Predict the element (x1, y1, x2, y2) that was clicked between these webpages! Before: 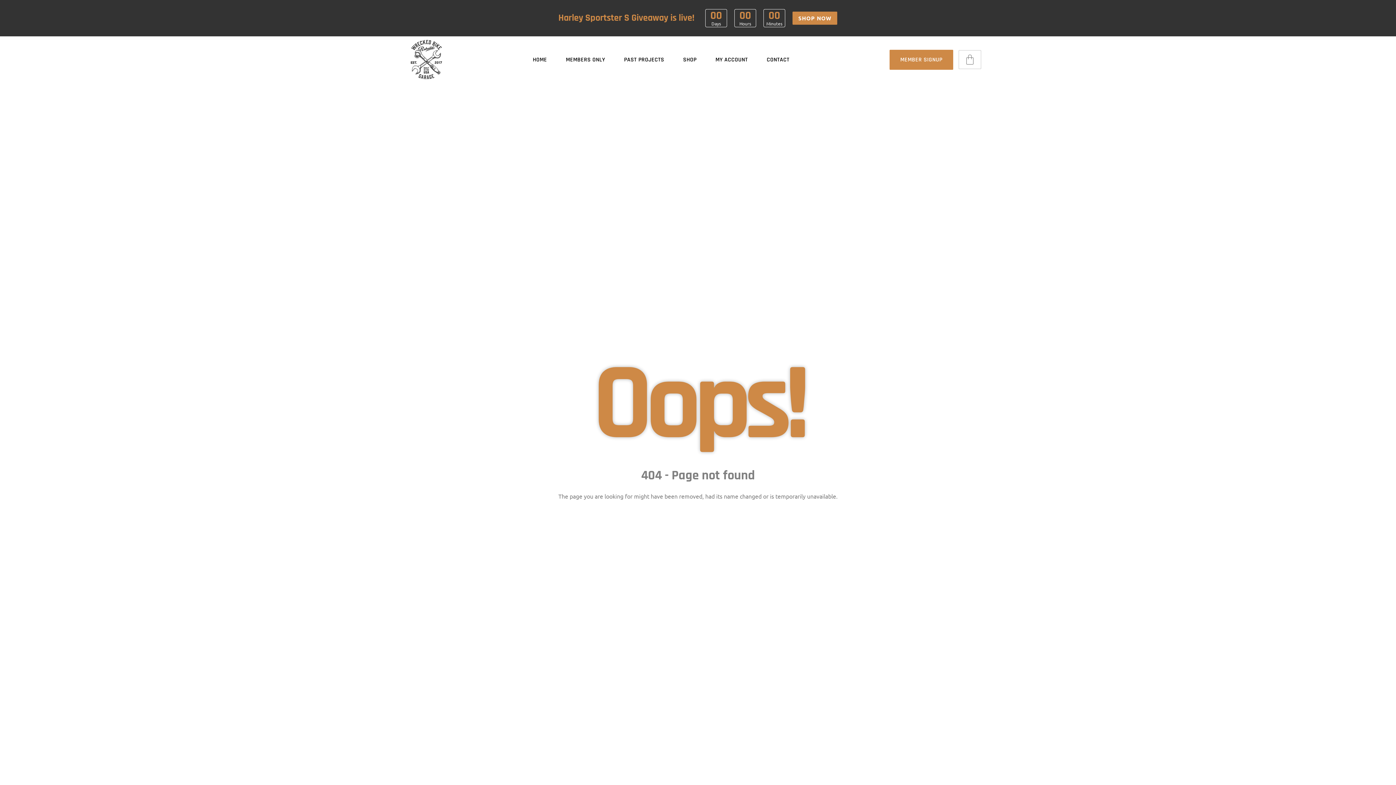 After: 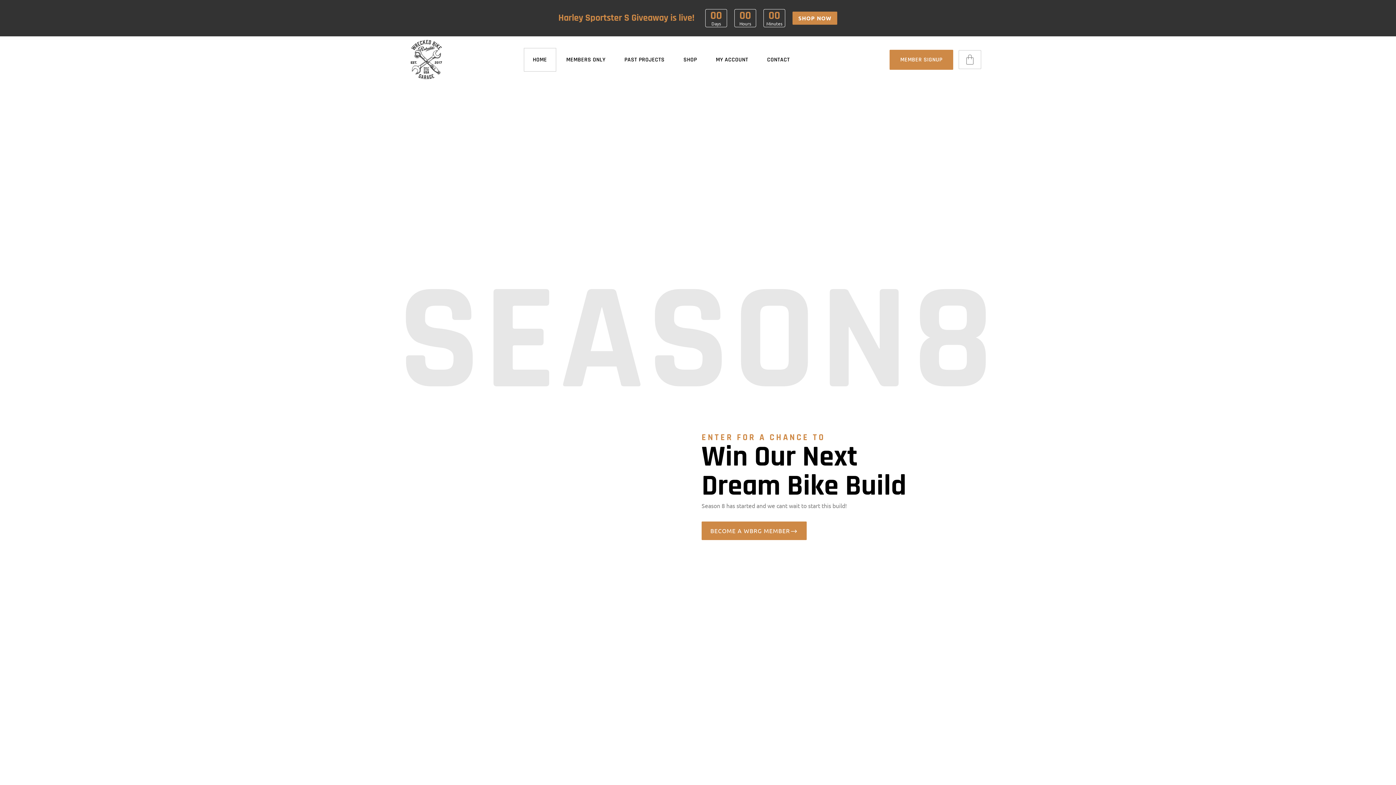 Action: bbox: (410, 40, 442, 79)